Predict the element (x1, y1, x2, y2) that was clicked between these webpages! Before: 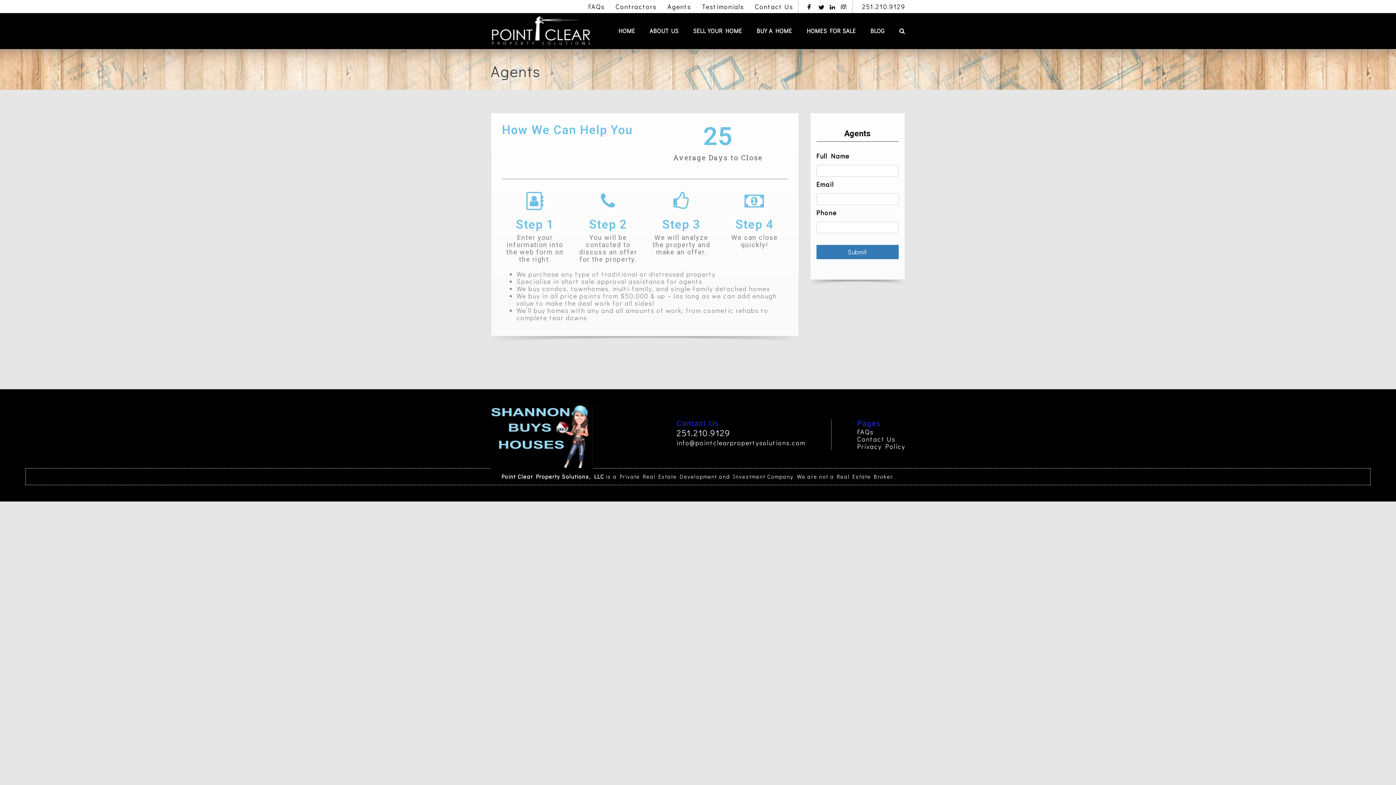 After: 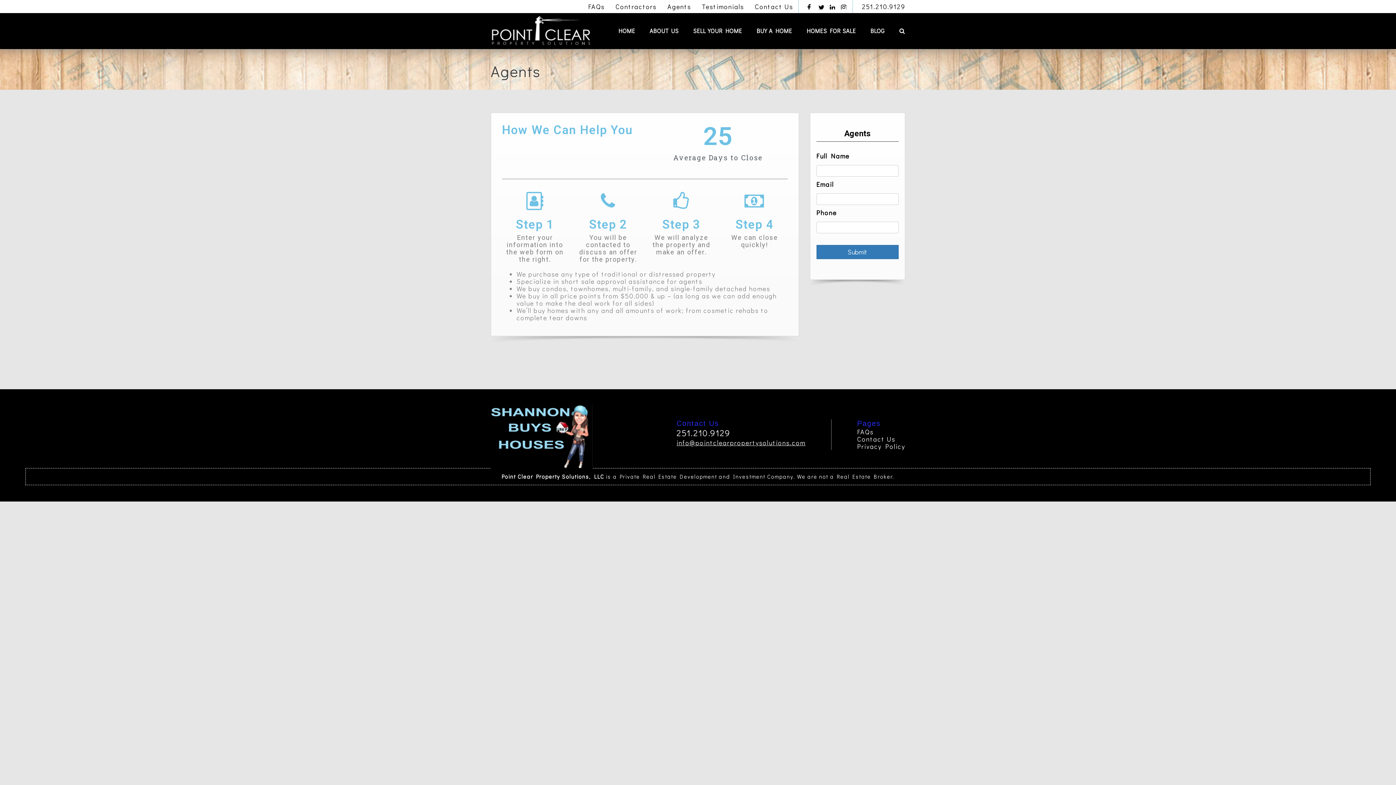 Action: label: info@pointclearpropertysolutions.com bbox: (676, 438, 805, 447)